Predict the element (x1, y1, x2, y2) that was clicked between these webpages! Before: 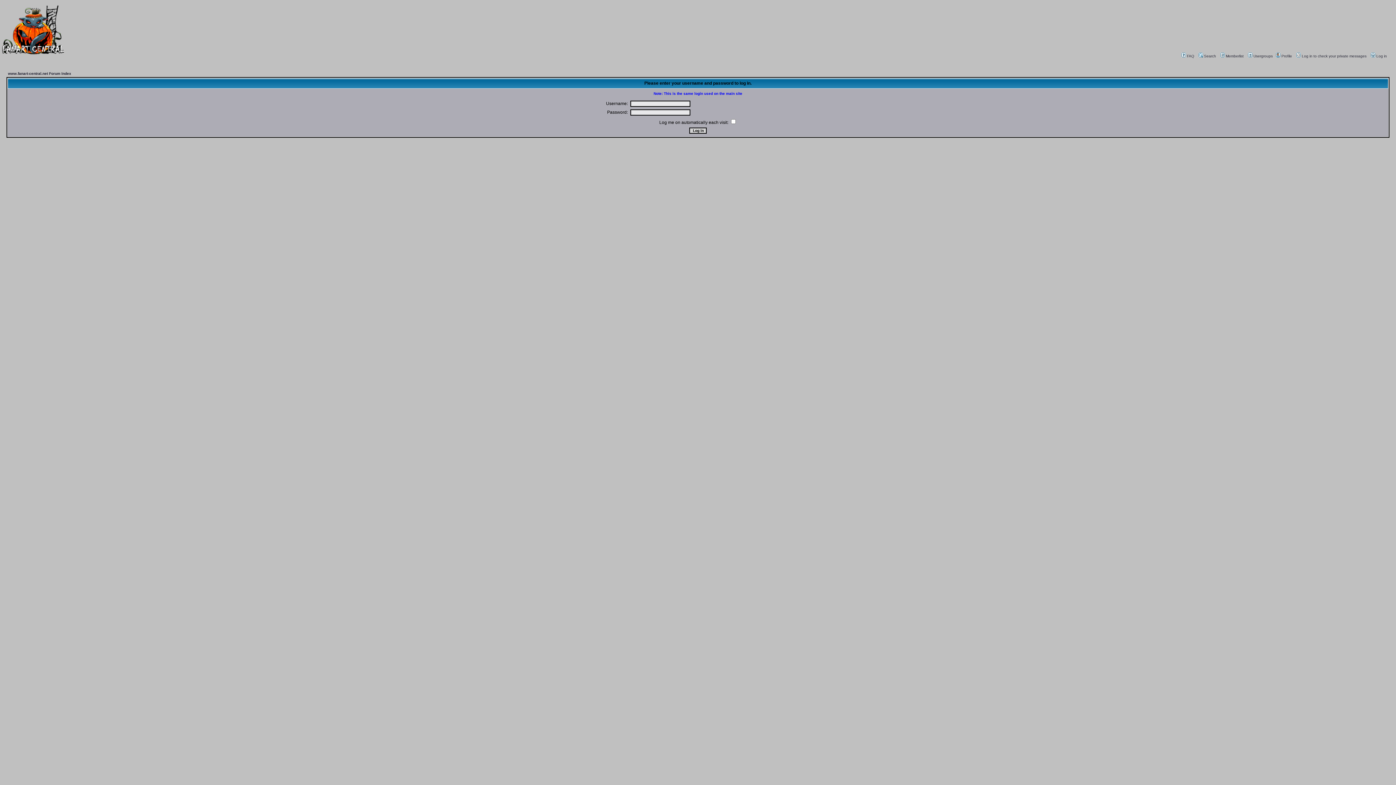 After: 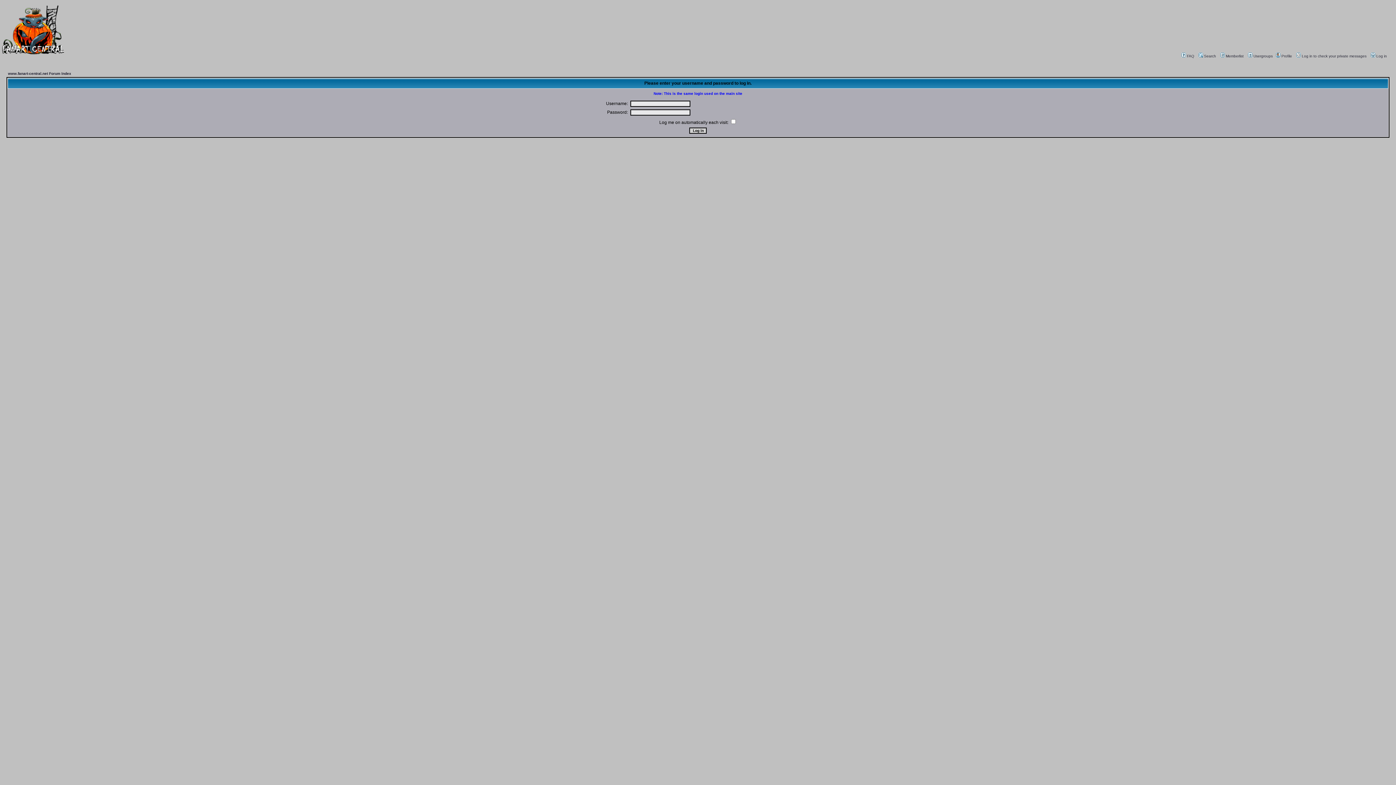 Action: bbox: (1275, 54, 1292, 58) label: Profile